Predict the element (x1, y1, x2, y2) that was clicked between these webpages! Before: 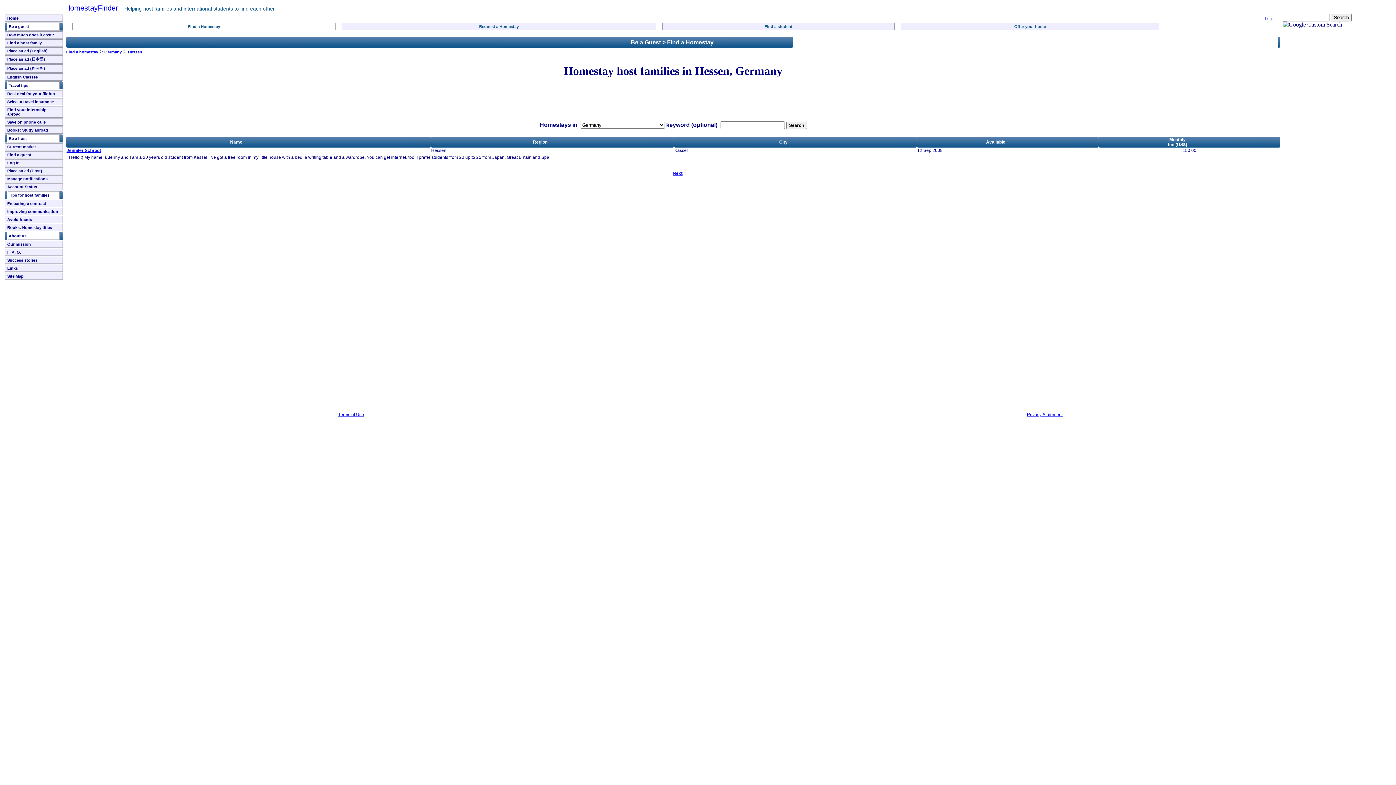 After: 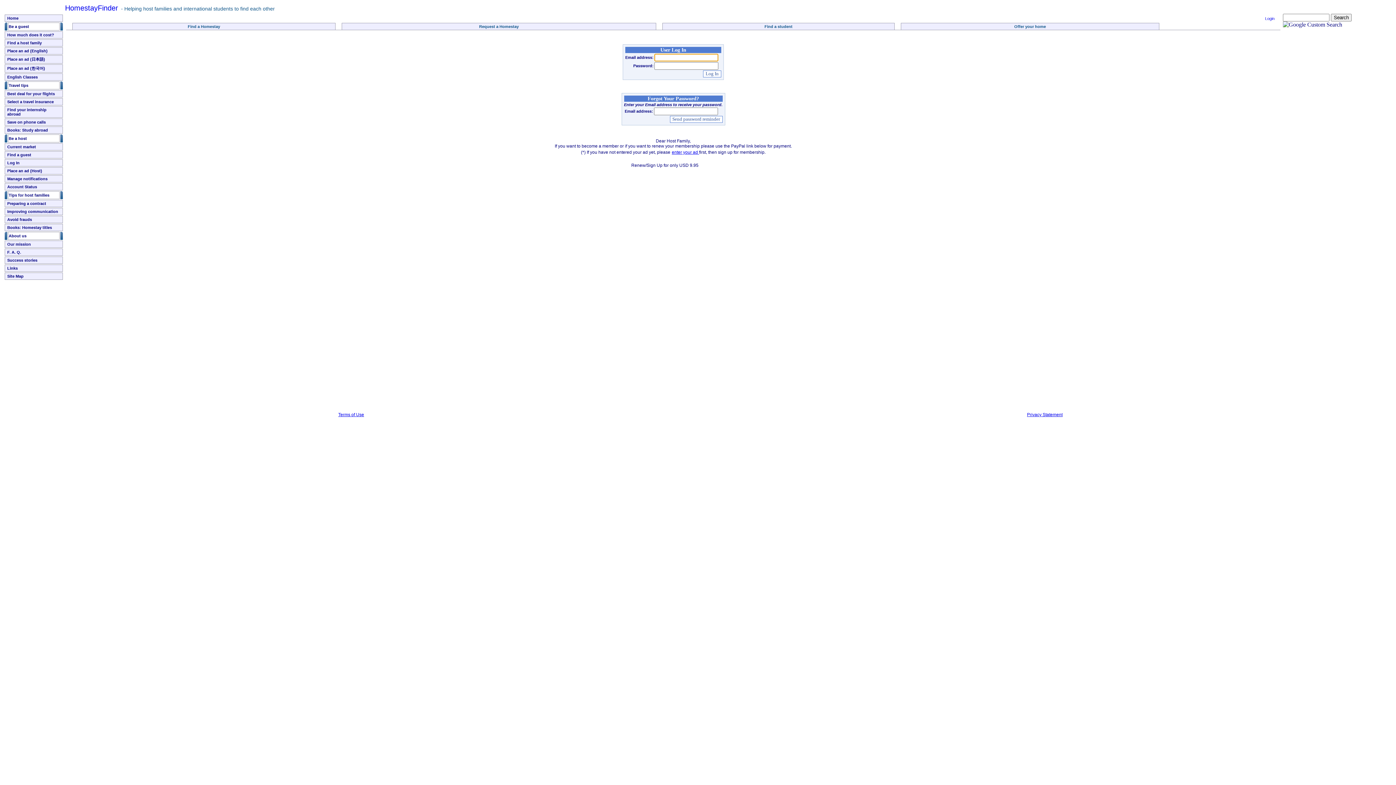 Action: label: Login bbox: (1265, 16, 1274, 20)